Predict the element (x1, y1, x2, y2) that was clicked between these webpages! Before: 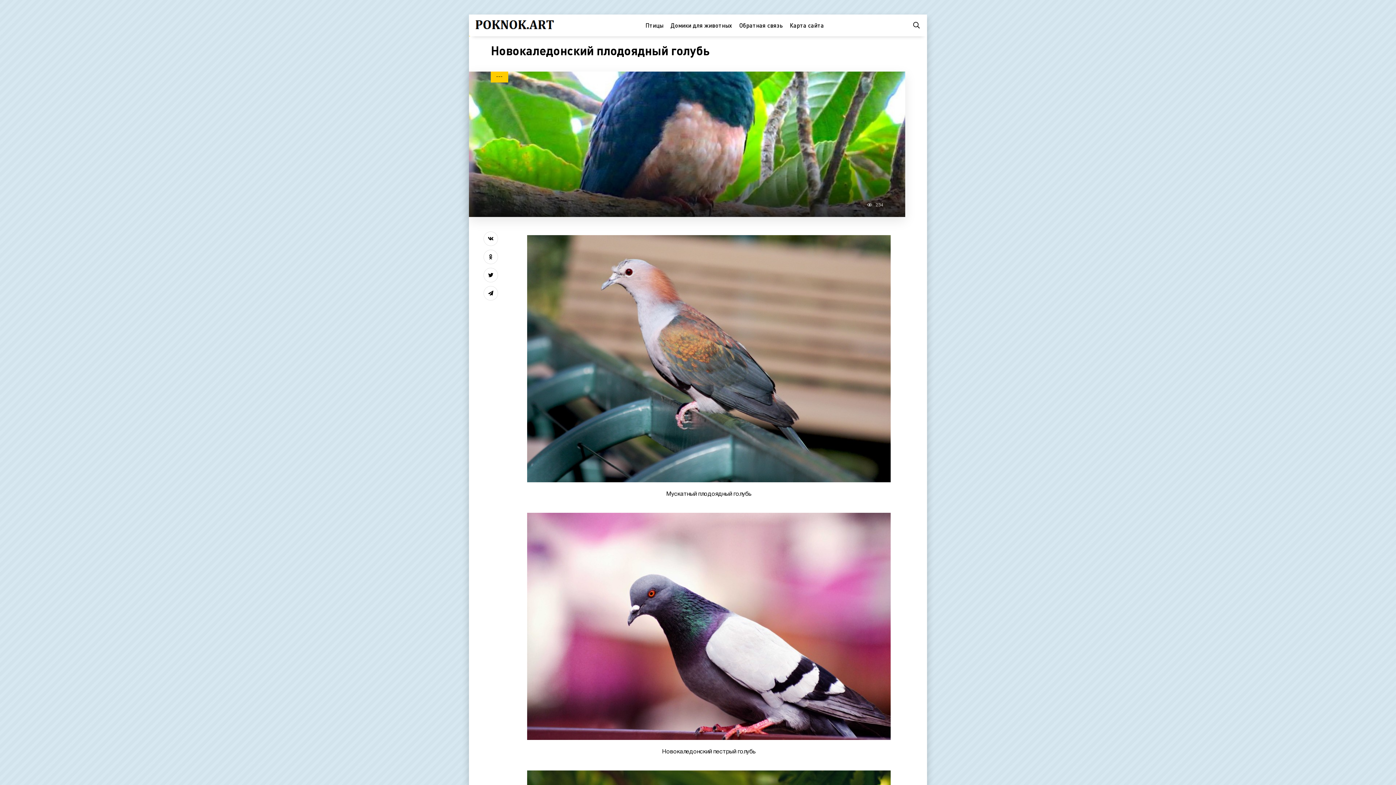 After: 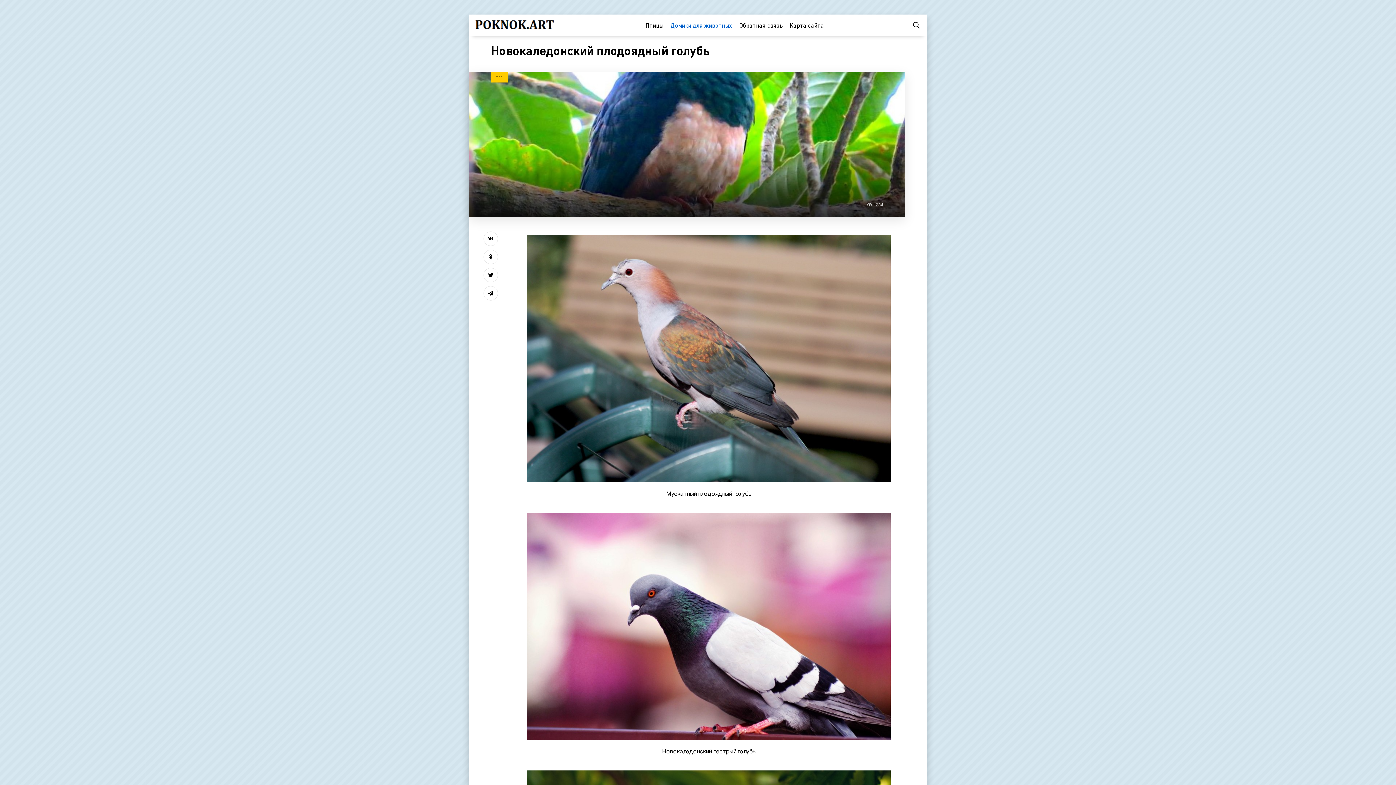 Action: label: Домики для животных bbox: (670, 14, 732, 36)